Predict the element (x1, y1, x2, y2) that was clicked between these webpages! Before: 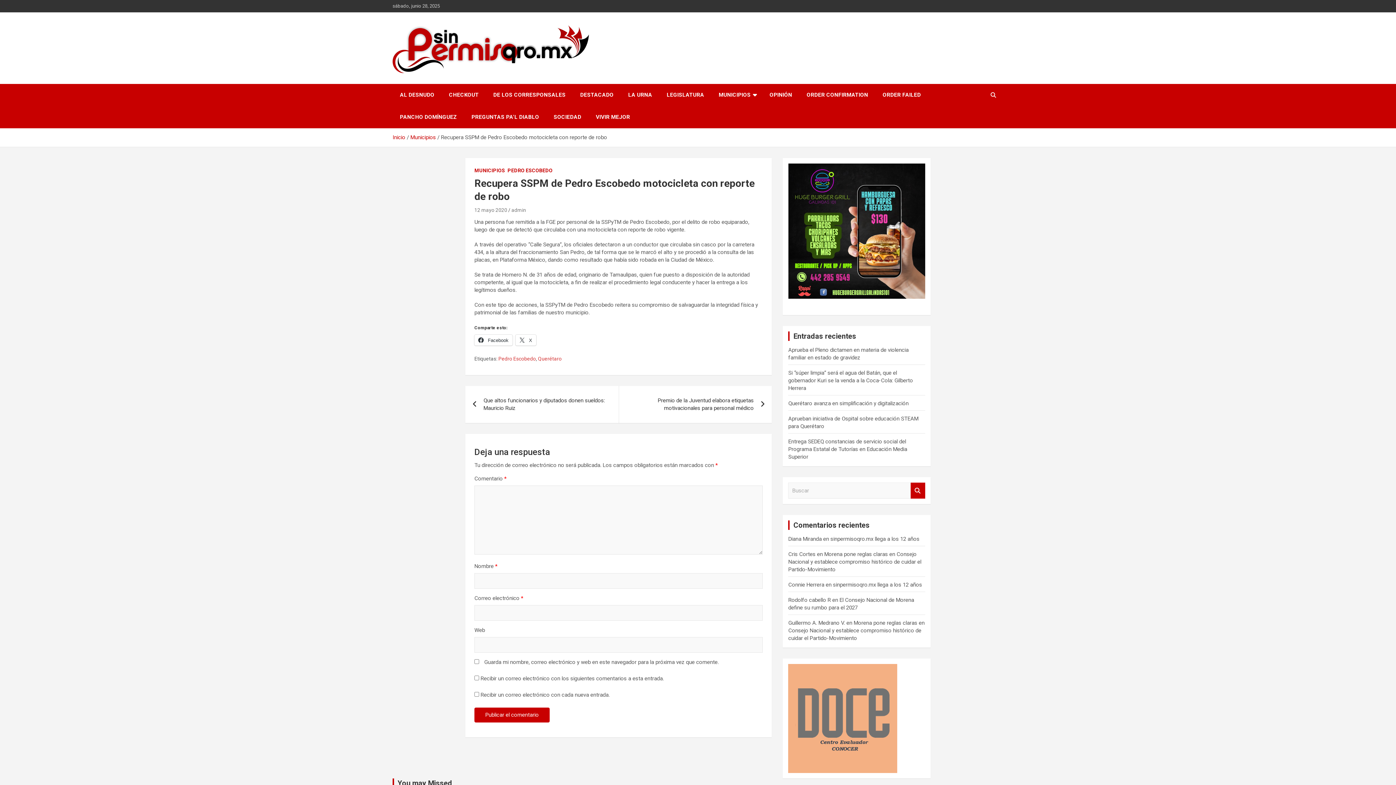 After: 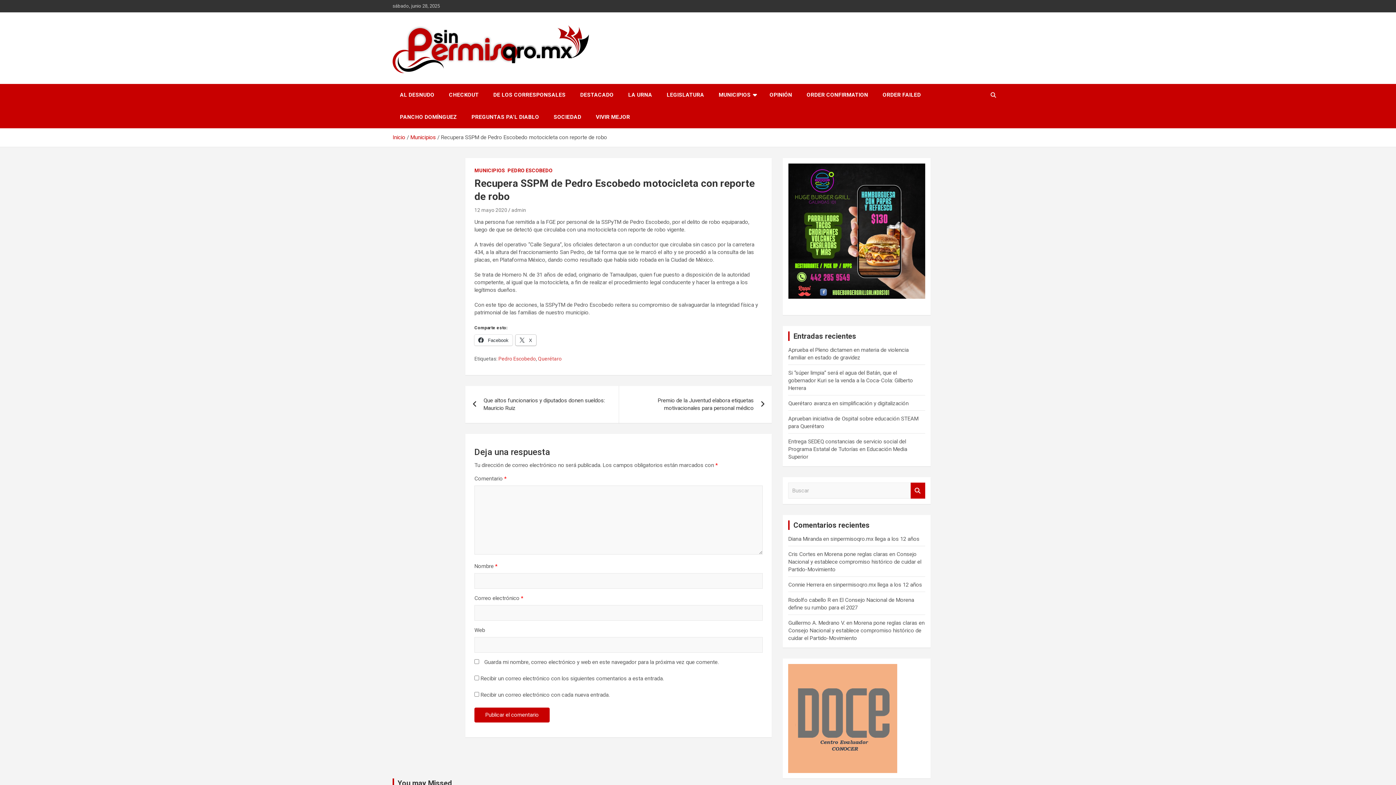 Action: bbox: (515, 334, 536, 345) label:  X